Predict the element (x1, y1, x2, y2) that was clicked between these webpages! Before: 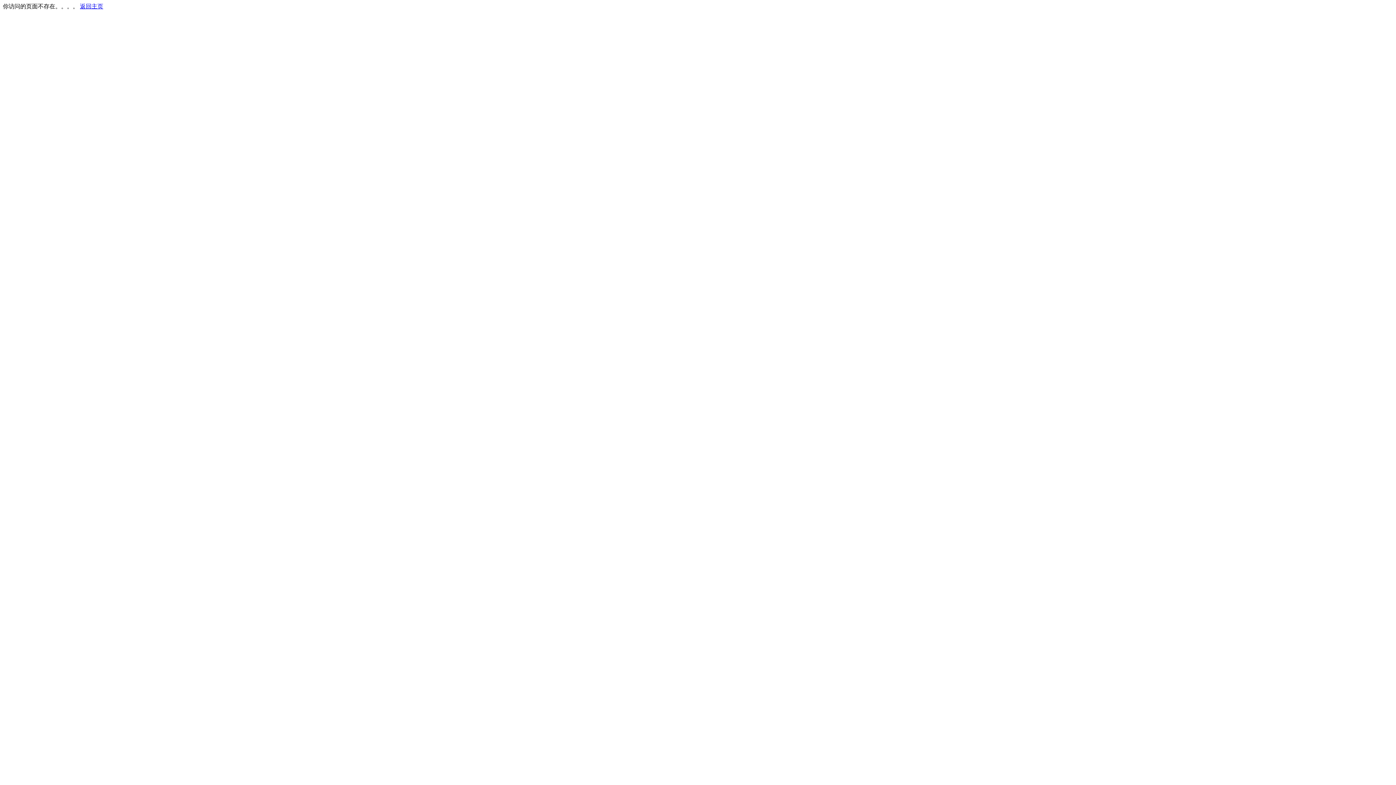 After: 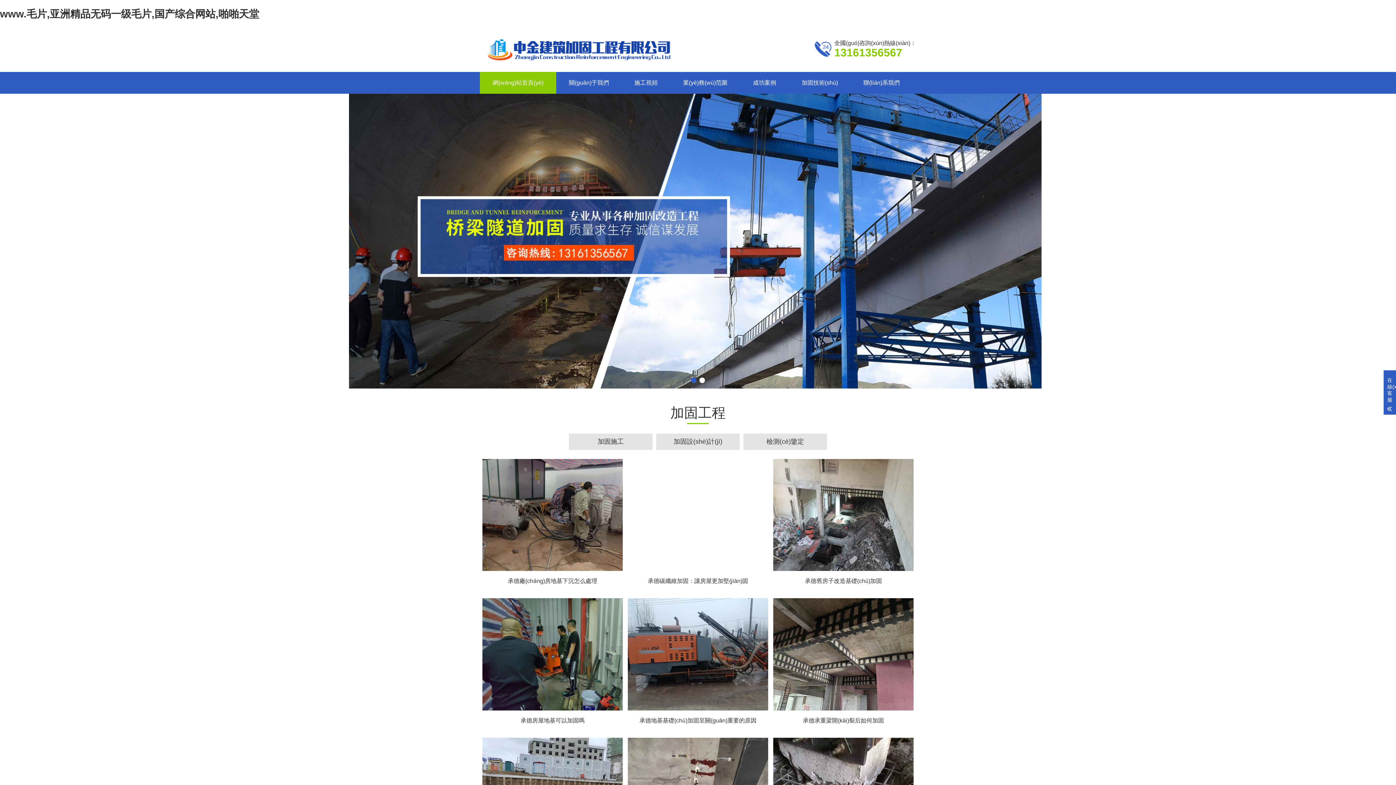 Action: label: 返回主页 bbox: (80, 3, 103, 9)